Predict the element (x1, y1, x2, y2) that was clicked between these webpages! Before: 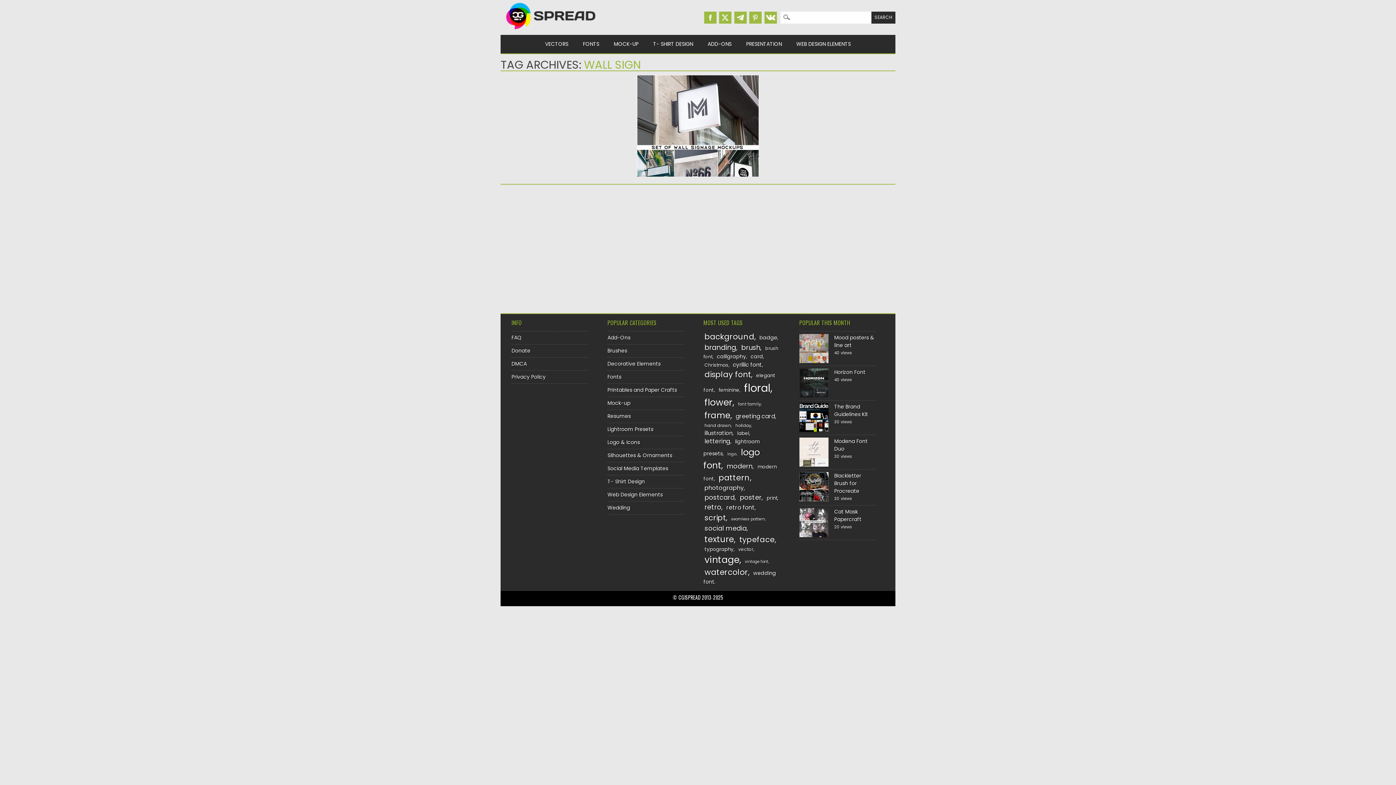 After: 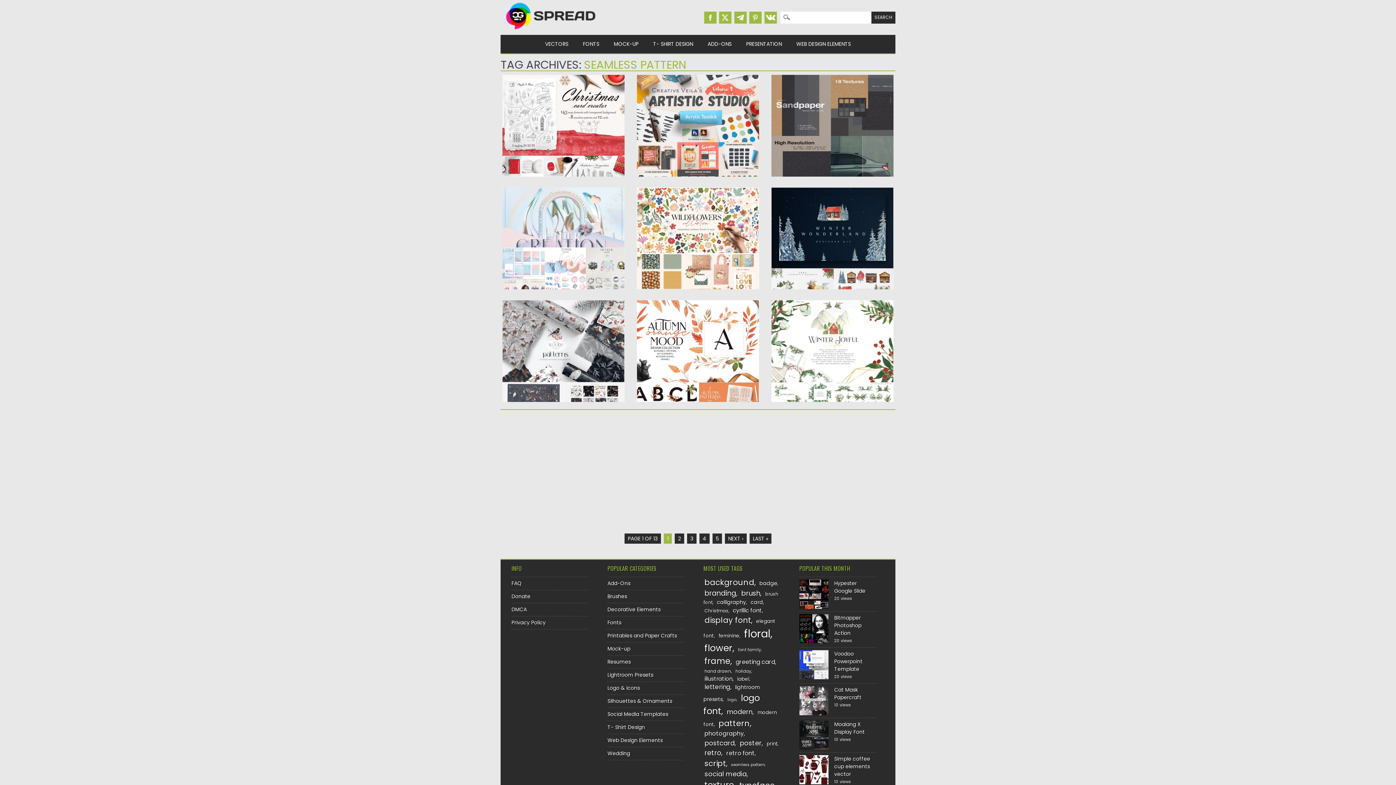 Action: bbox: (730, 515, 766, 523) label: seamless pattern (115 items)